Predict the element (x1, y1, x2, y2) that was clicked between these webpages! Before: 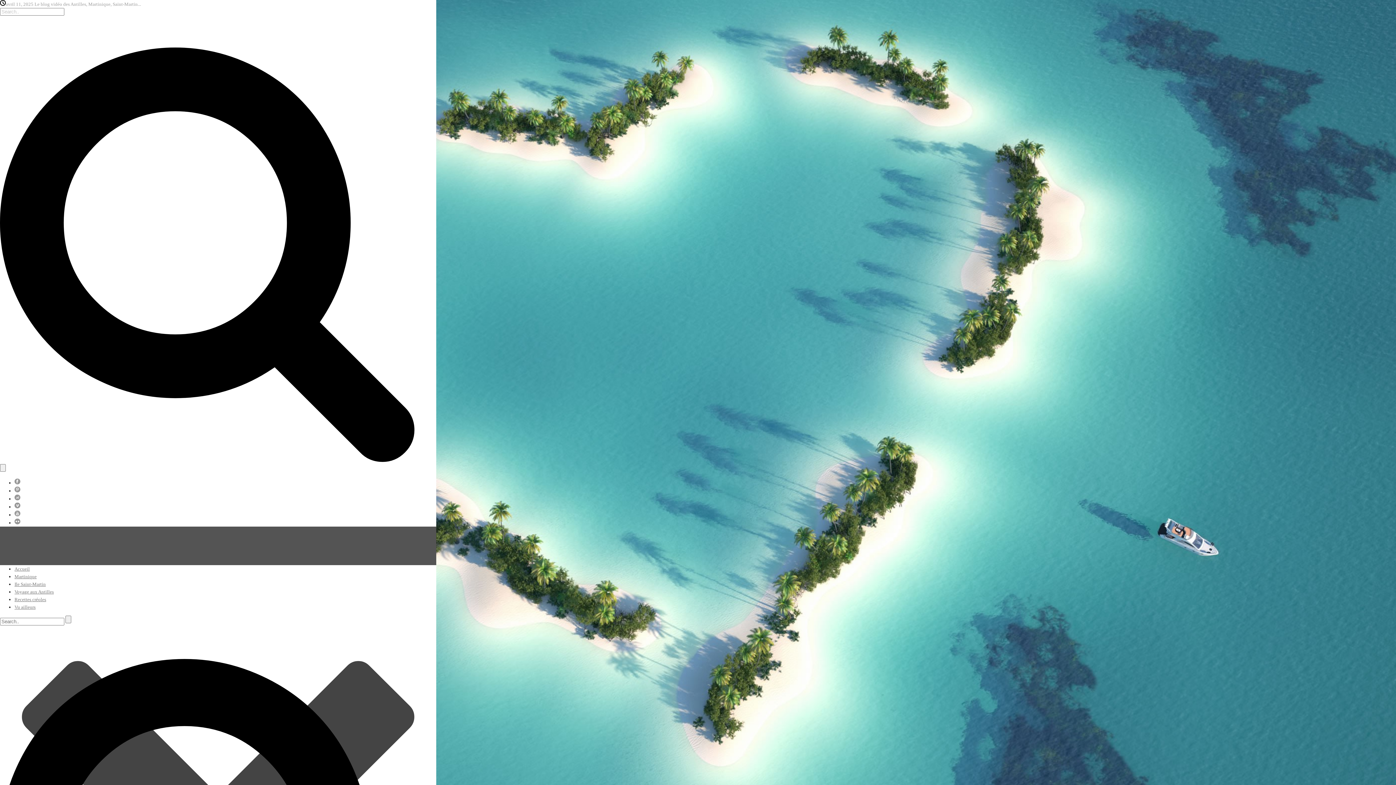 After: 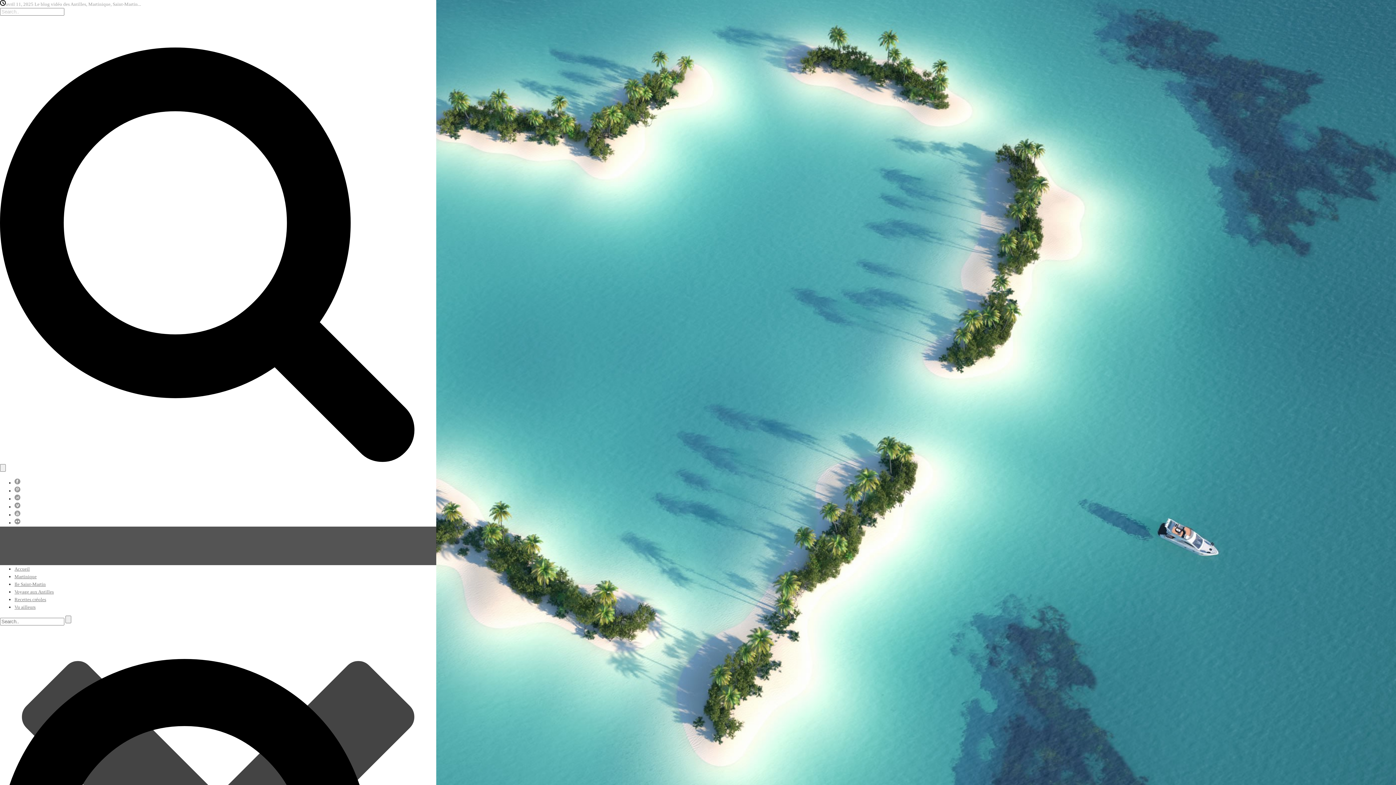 Action: bbox: (14, 488, 20, 493)